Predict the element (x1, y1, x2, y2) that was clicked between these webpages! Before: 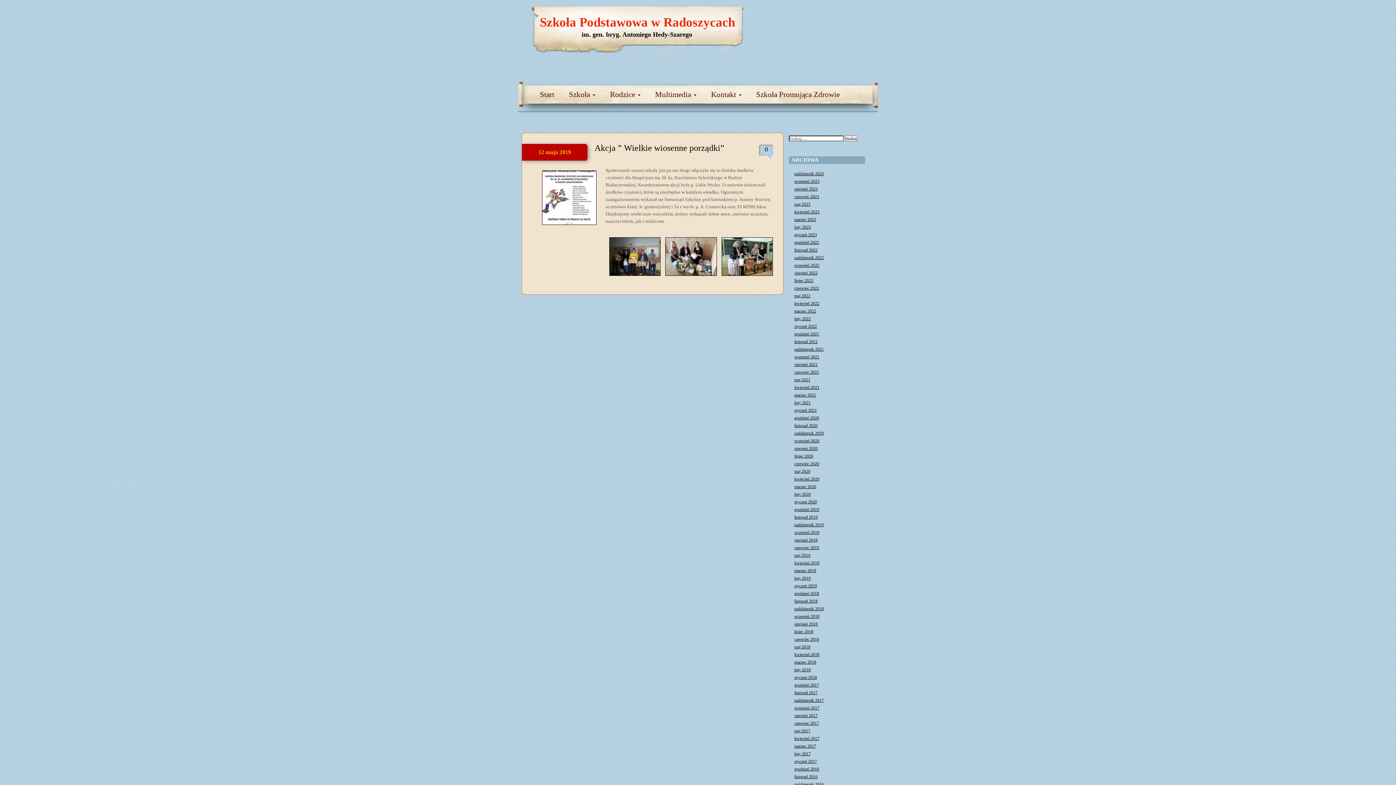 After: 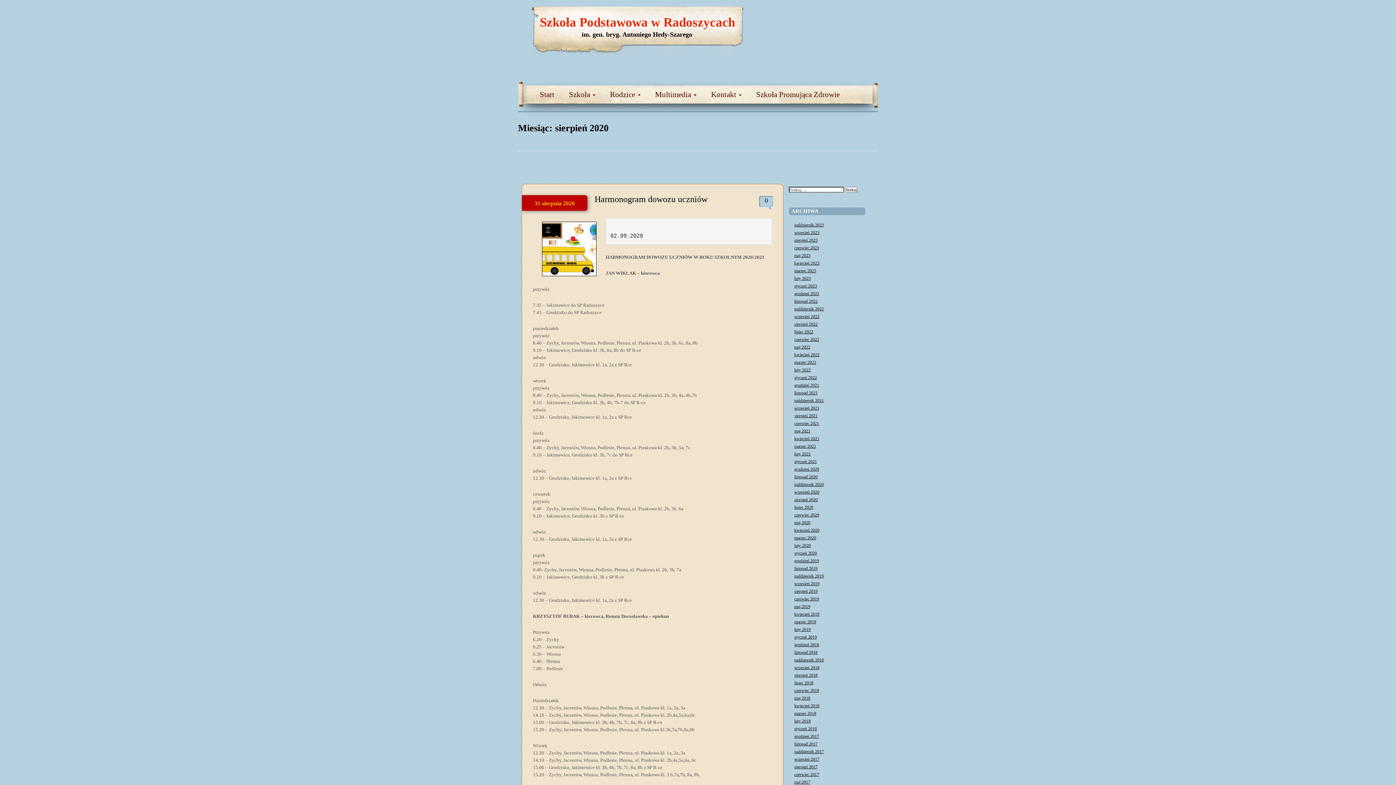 Action: bbox: (794, 446, 817, 451) label: sierpień 2020